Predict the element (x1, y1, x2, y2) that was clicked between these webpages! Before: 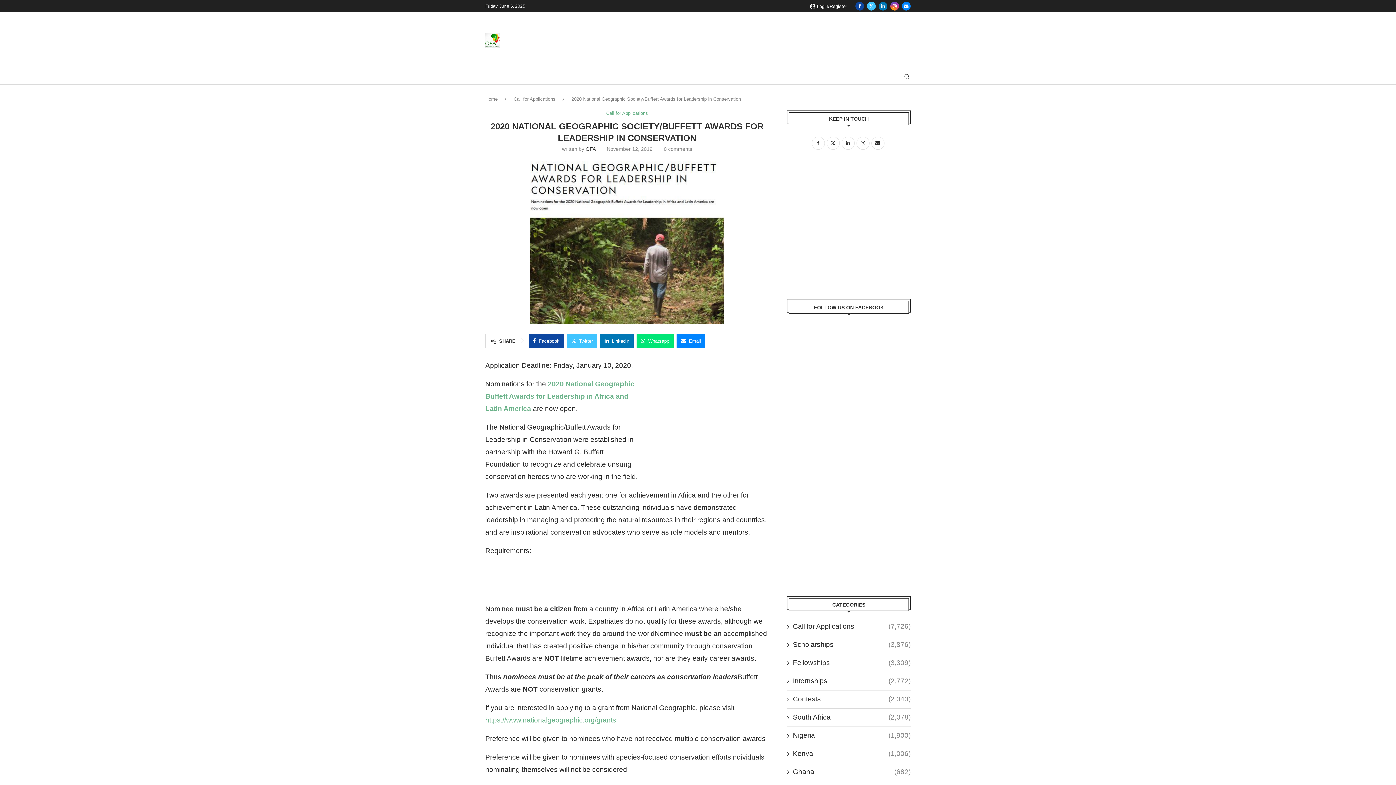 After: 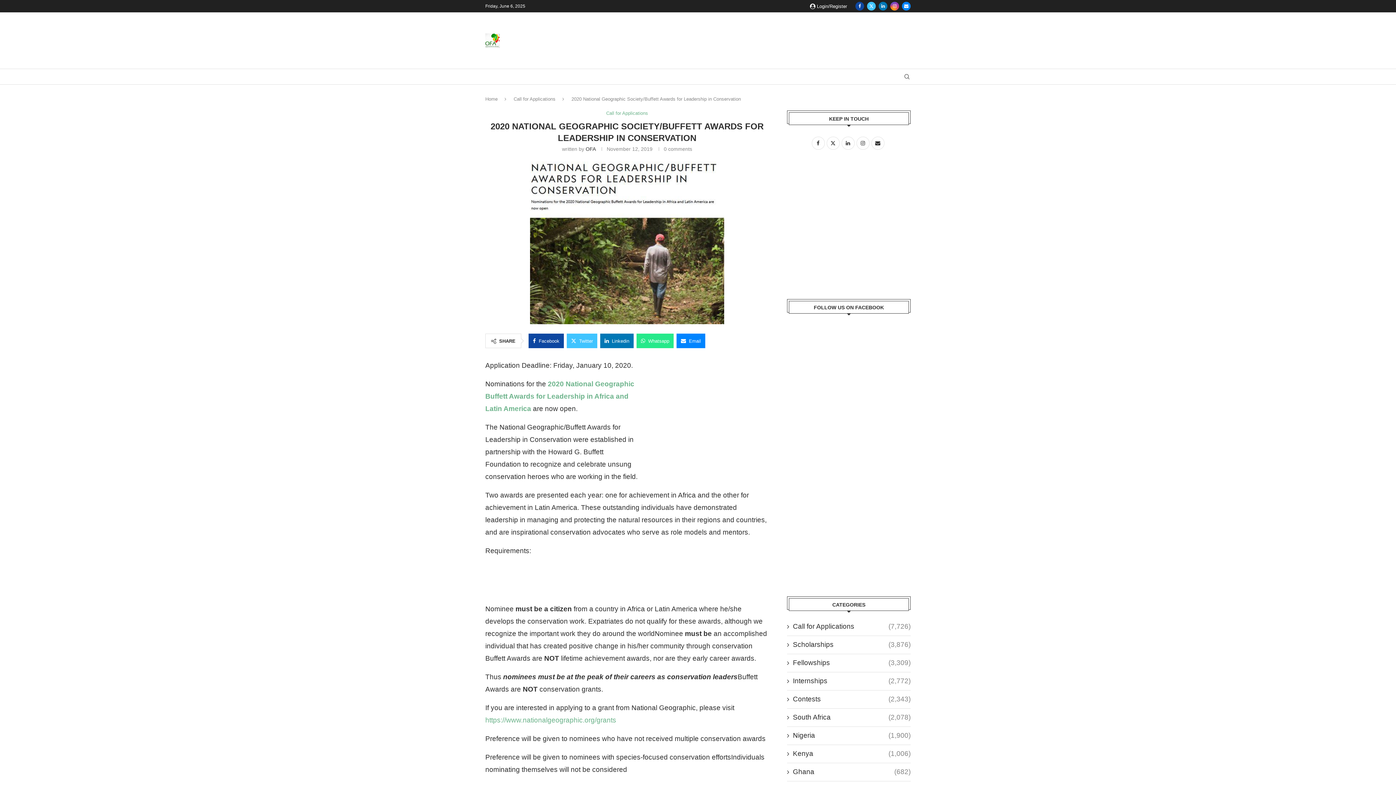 Action: bbox: (636, 333, 673, 348) label: Share on Whatsapp